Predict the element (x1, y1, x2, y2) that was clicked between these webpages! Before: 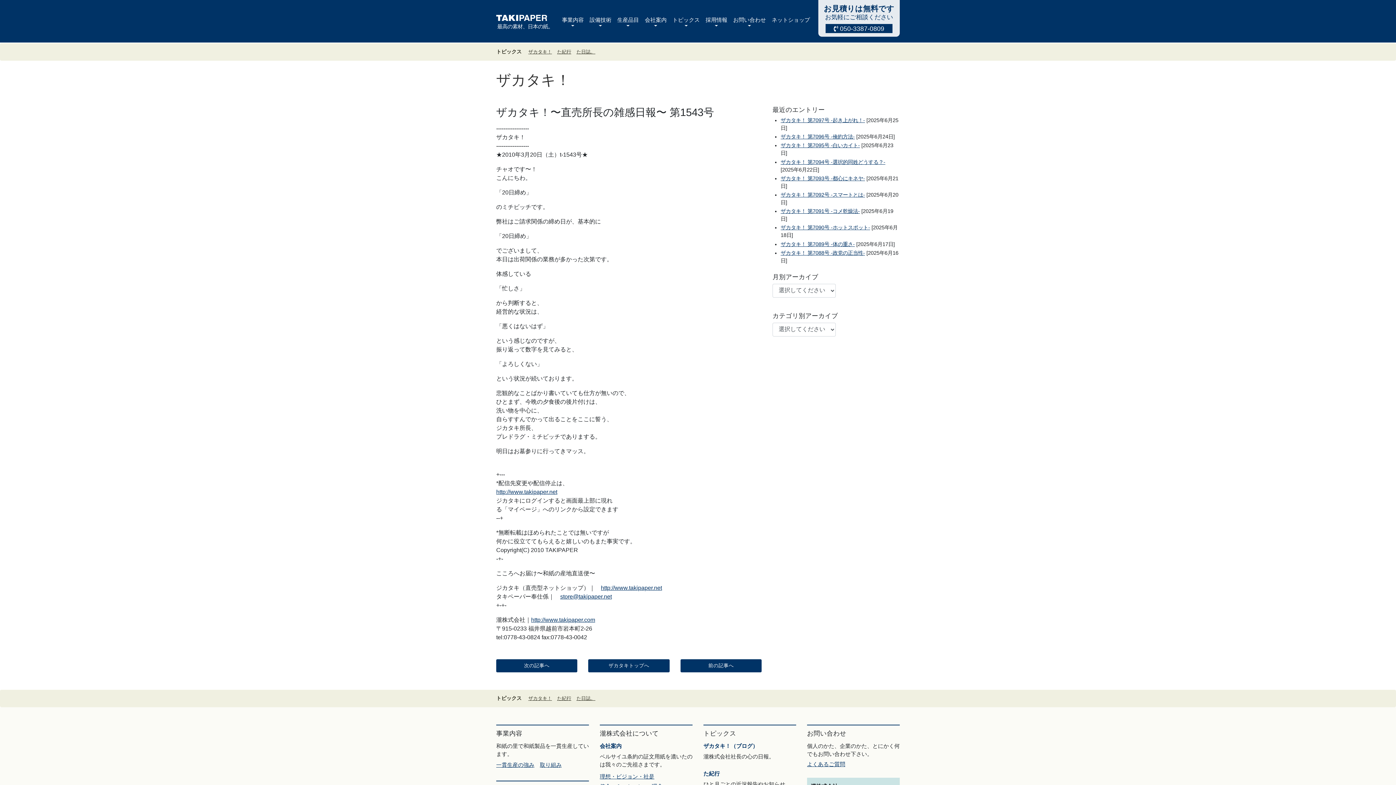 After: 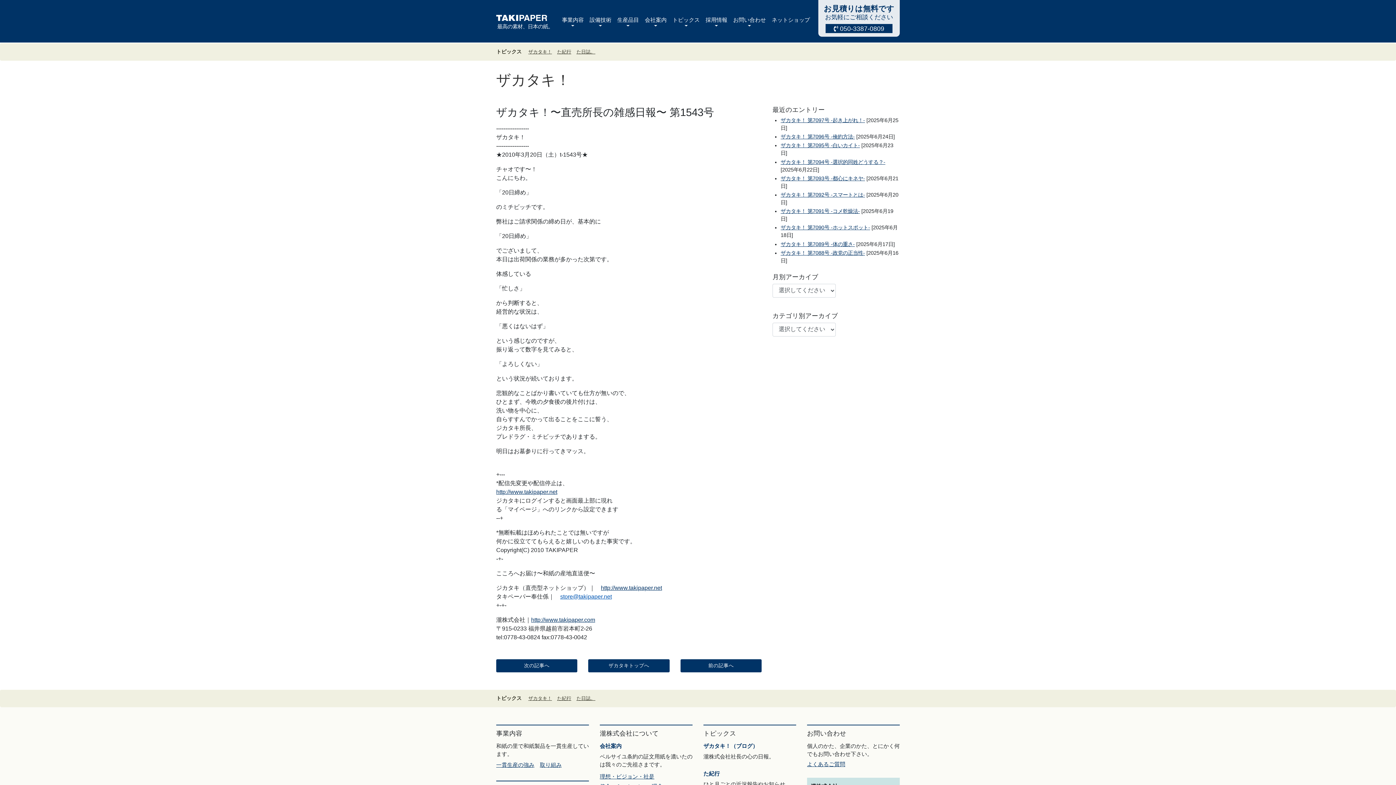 Action: label: store@takipaper.net bbox: (560, 593, 612, 600)